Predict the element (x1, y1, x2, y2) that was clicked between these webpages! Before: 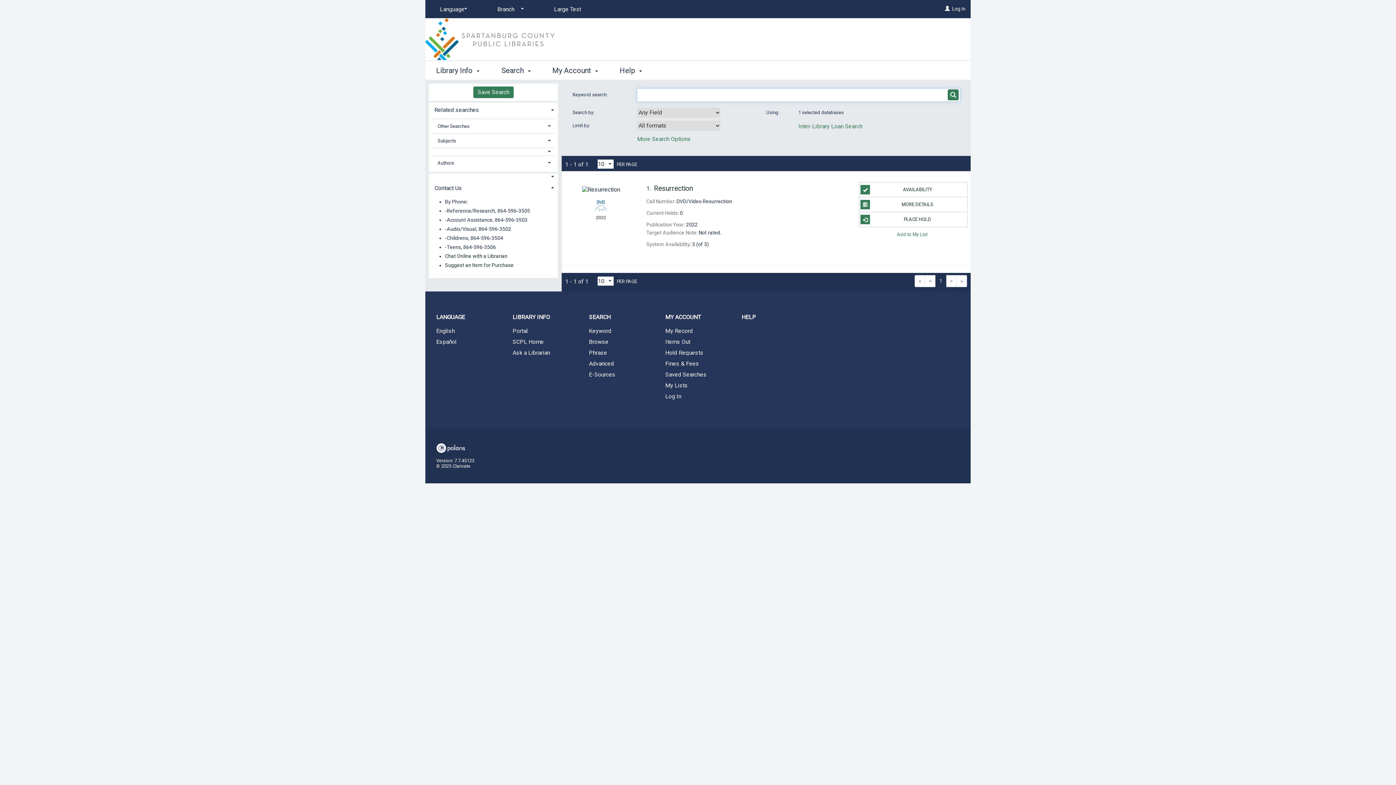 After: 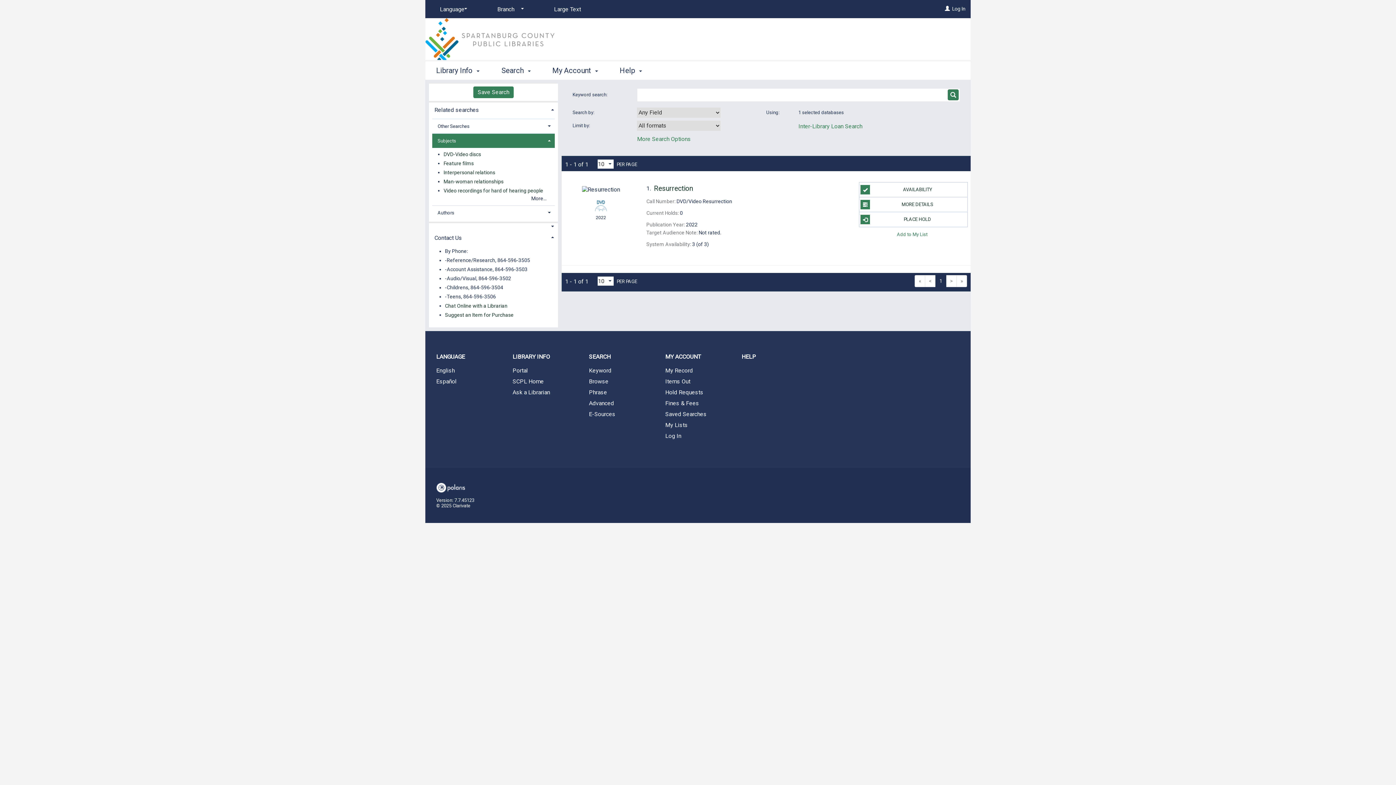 Action: bbox: (432, 133, 555, 148) label: Subjects